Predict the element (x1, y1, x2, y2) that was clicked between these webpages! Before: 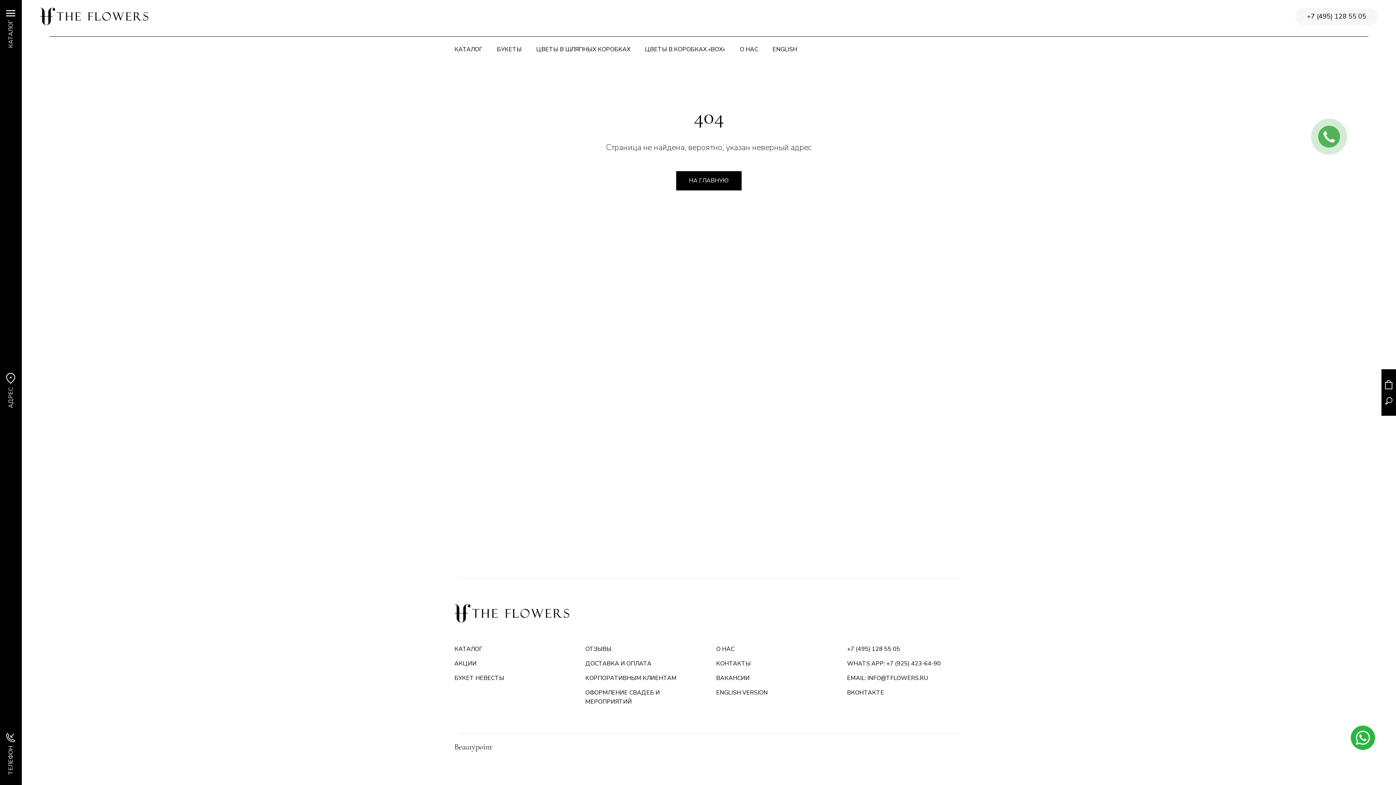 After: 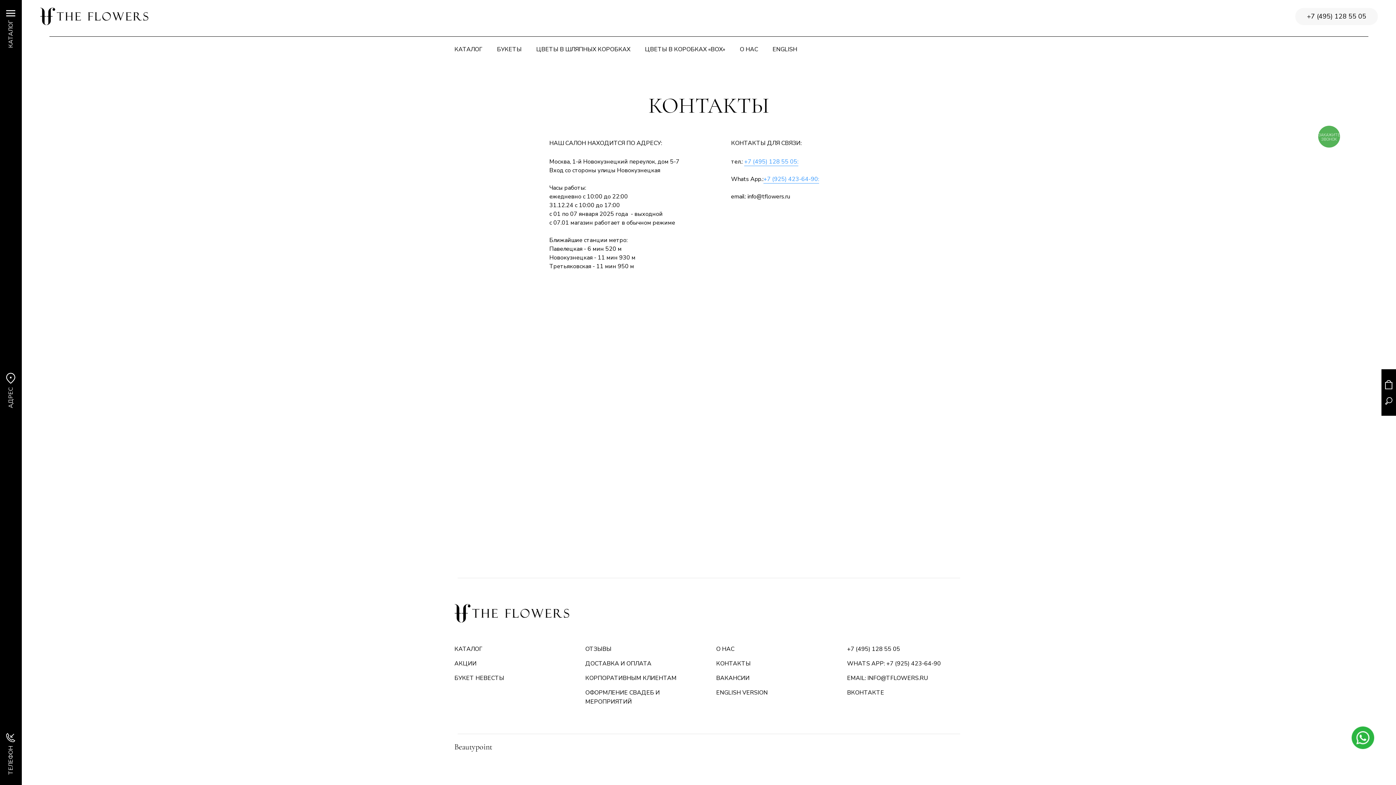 Action: bbox: (716, 660, 750, 668) label: КОНТАКТЫ